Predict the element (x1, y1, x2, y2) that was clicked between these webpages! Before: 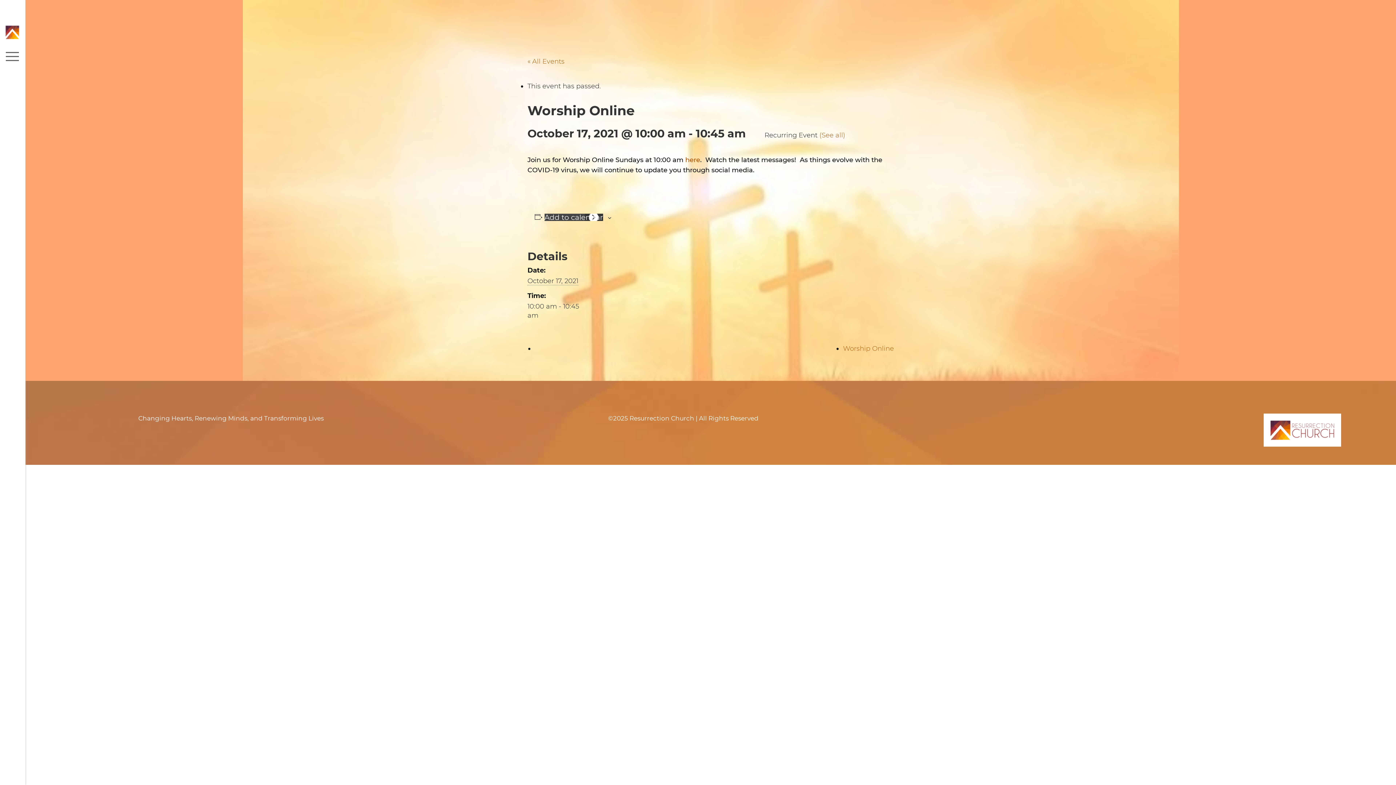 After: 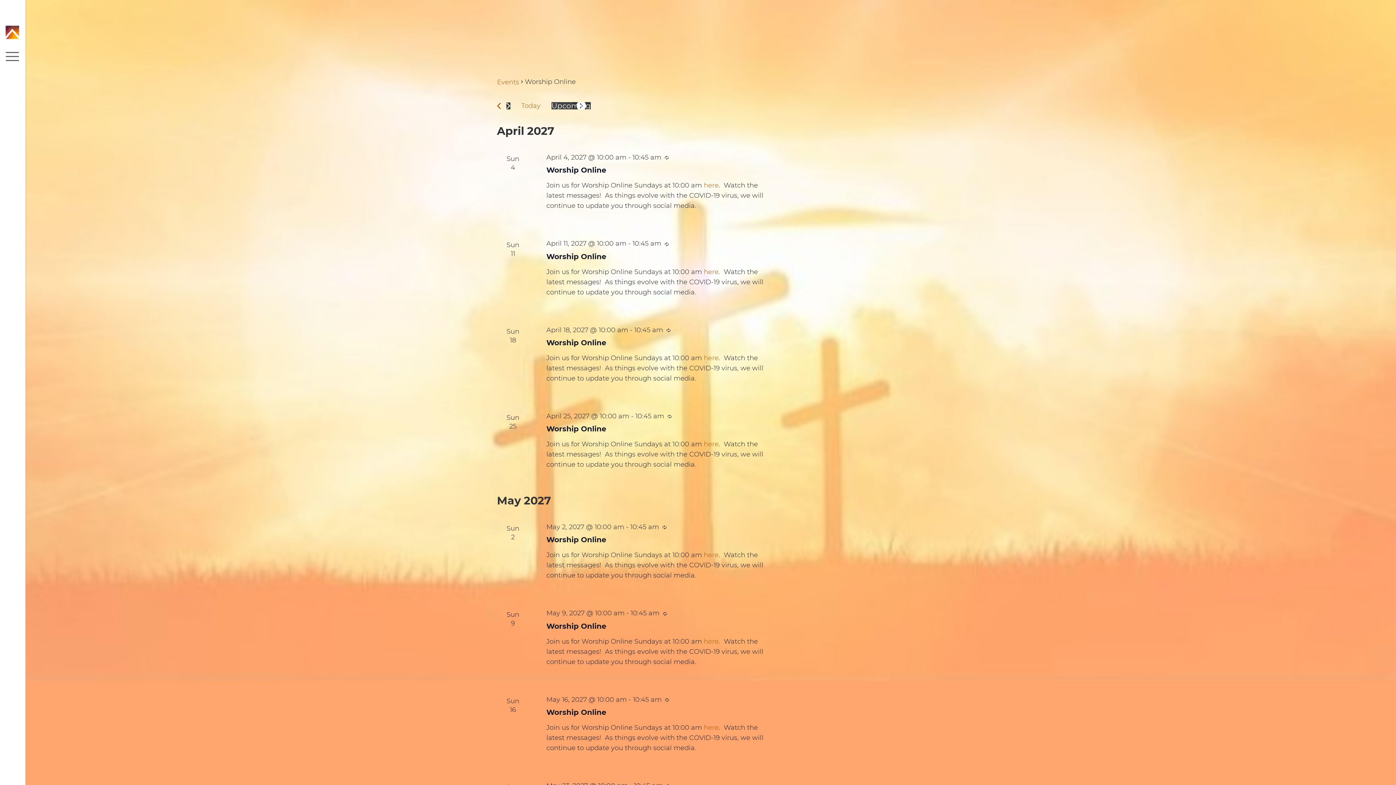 Action: bbox: (819, 131, 845, 139) label: (See all)